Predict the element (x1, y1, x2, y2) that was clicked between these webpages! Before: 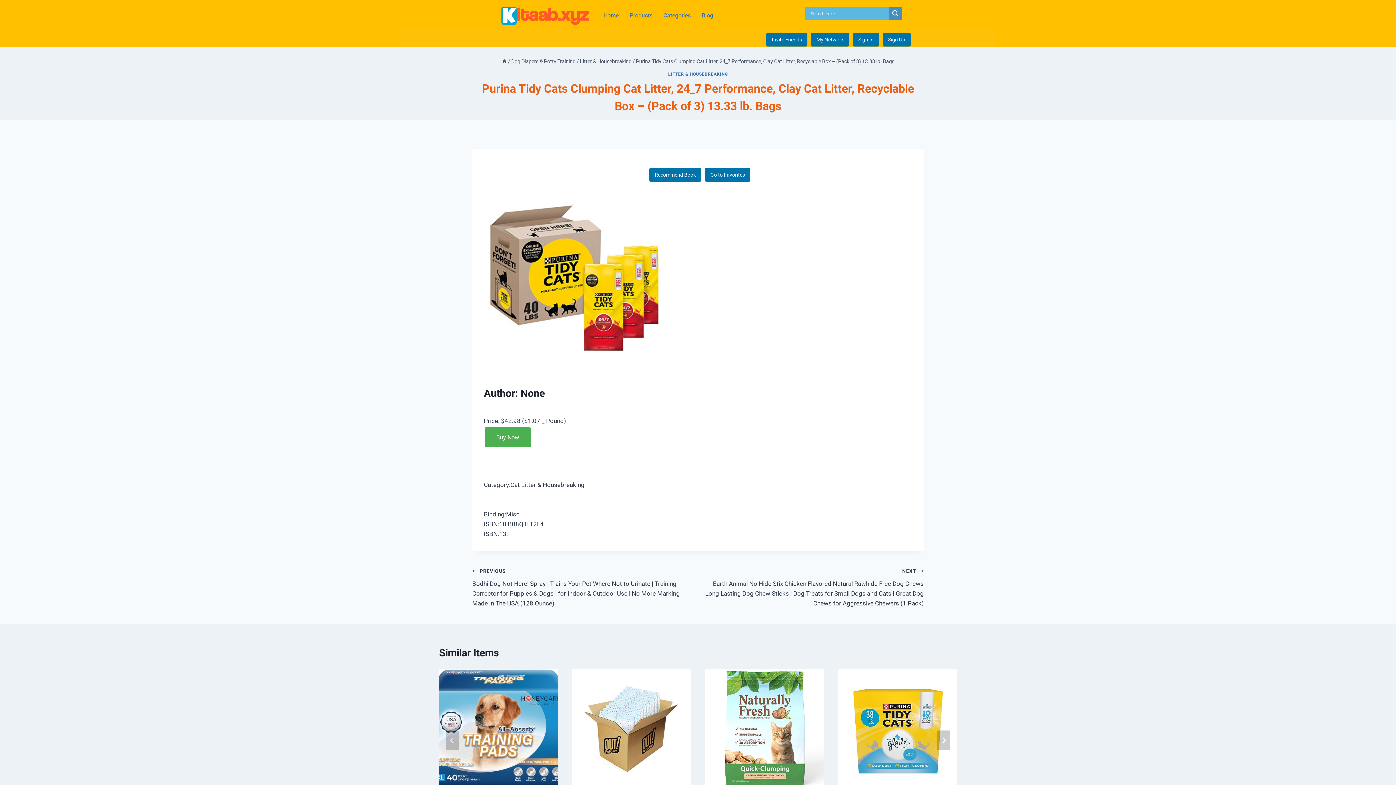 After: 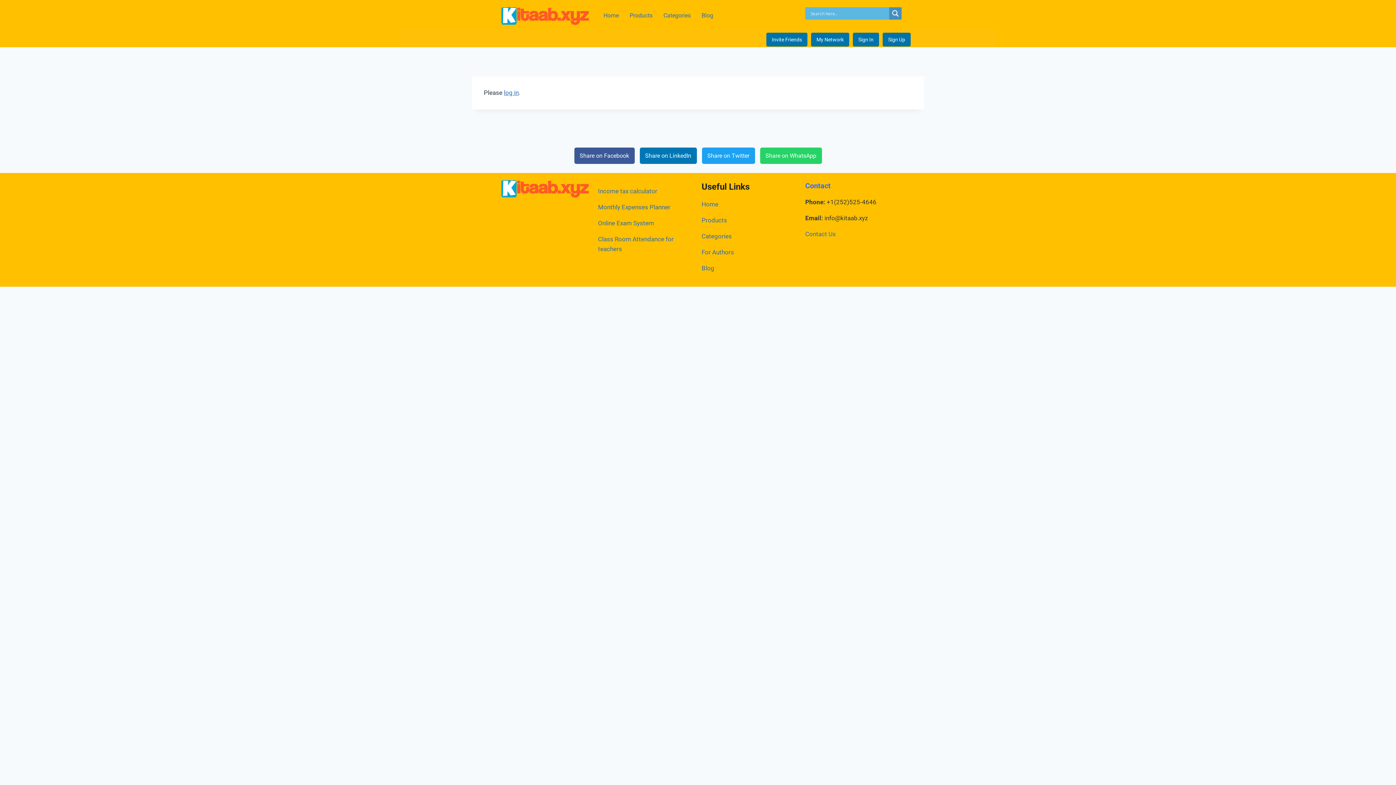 Action: label: My Network bbox: (811, 32, 849, 46)